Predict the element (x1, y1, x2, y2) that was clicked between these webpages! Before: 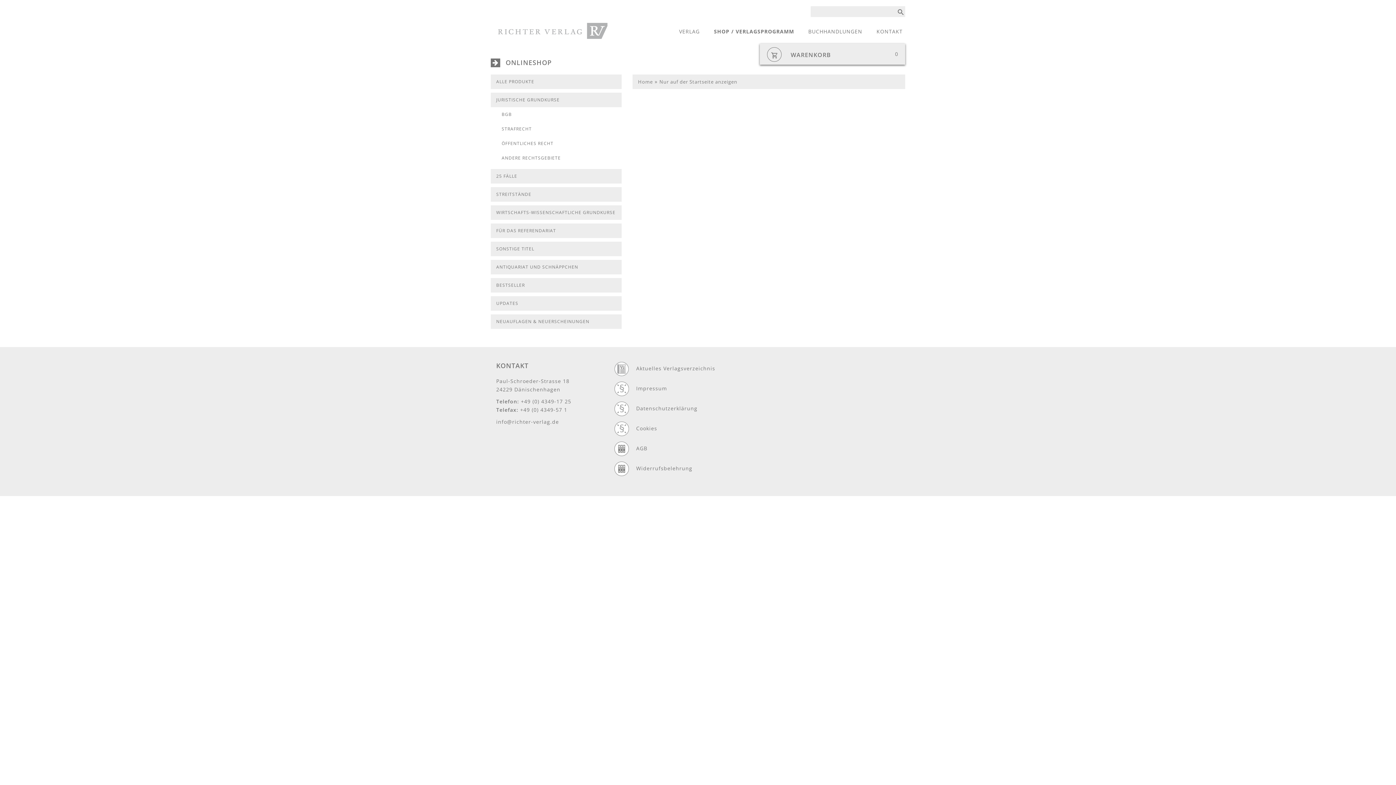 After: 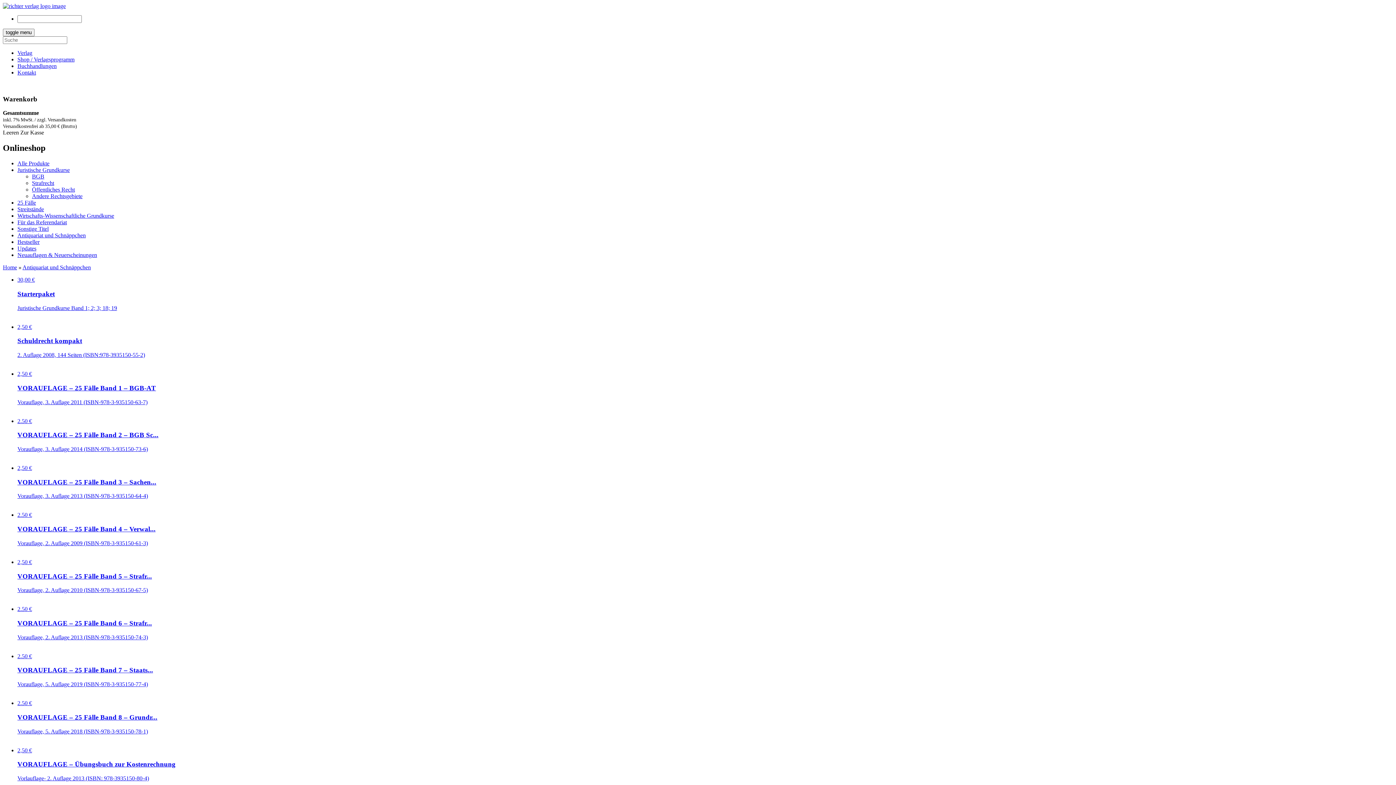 Action: label: ANTIQUARIAT UND SCHNÄPPCHEN bbox: (490, 260, 621, 274)